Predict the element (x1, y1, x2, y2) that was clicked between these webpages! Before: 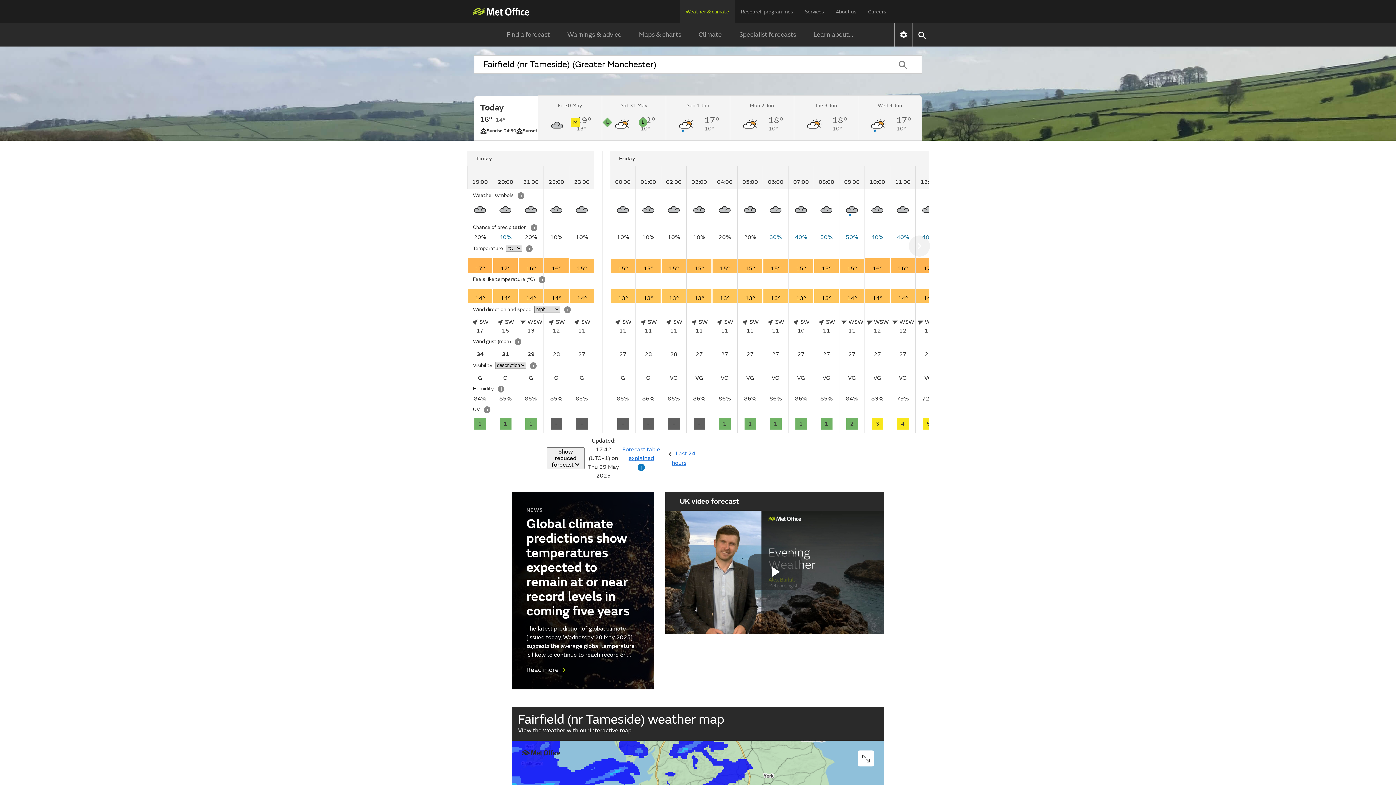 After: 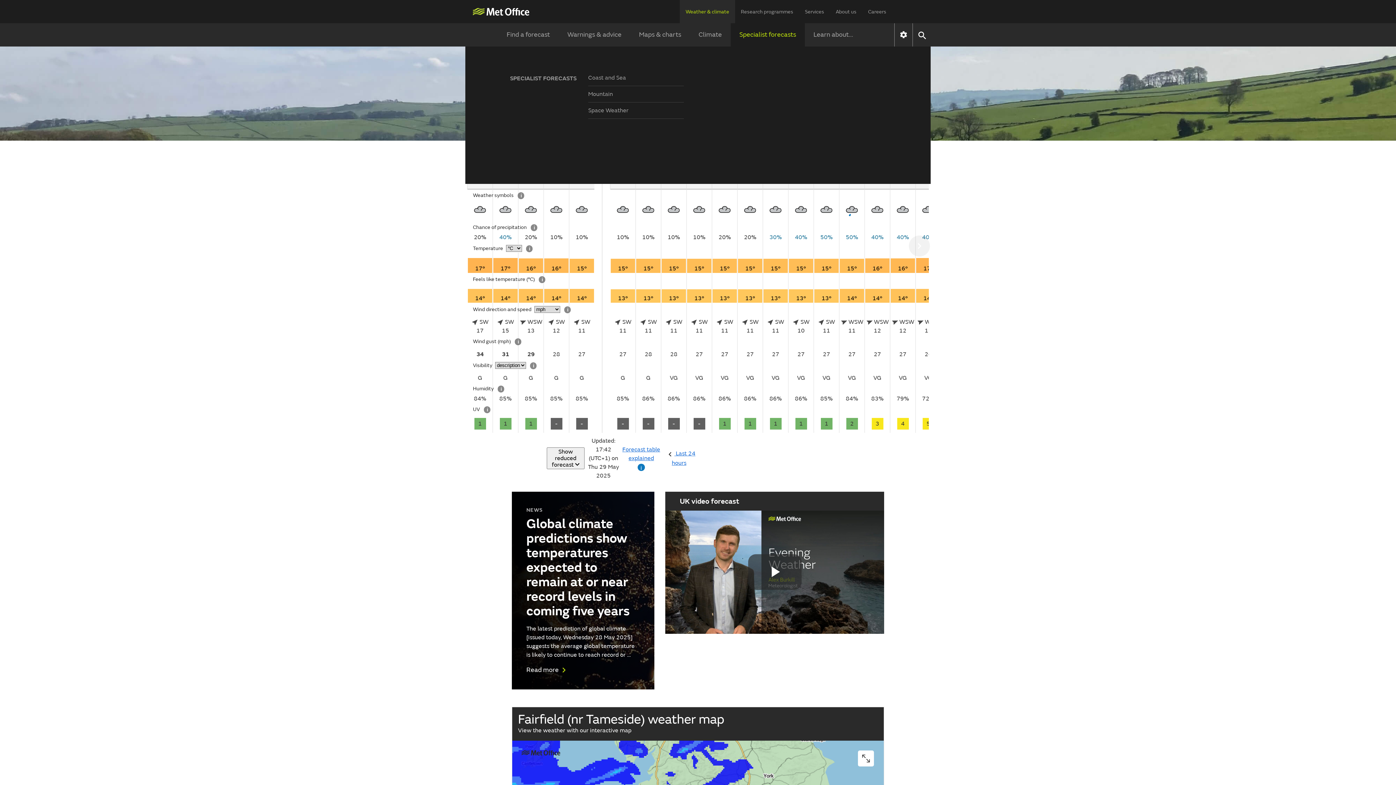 Action: bbox: (730, 23, 804, 46) label: Specialist forecasts